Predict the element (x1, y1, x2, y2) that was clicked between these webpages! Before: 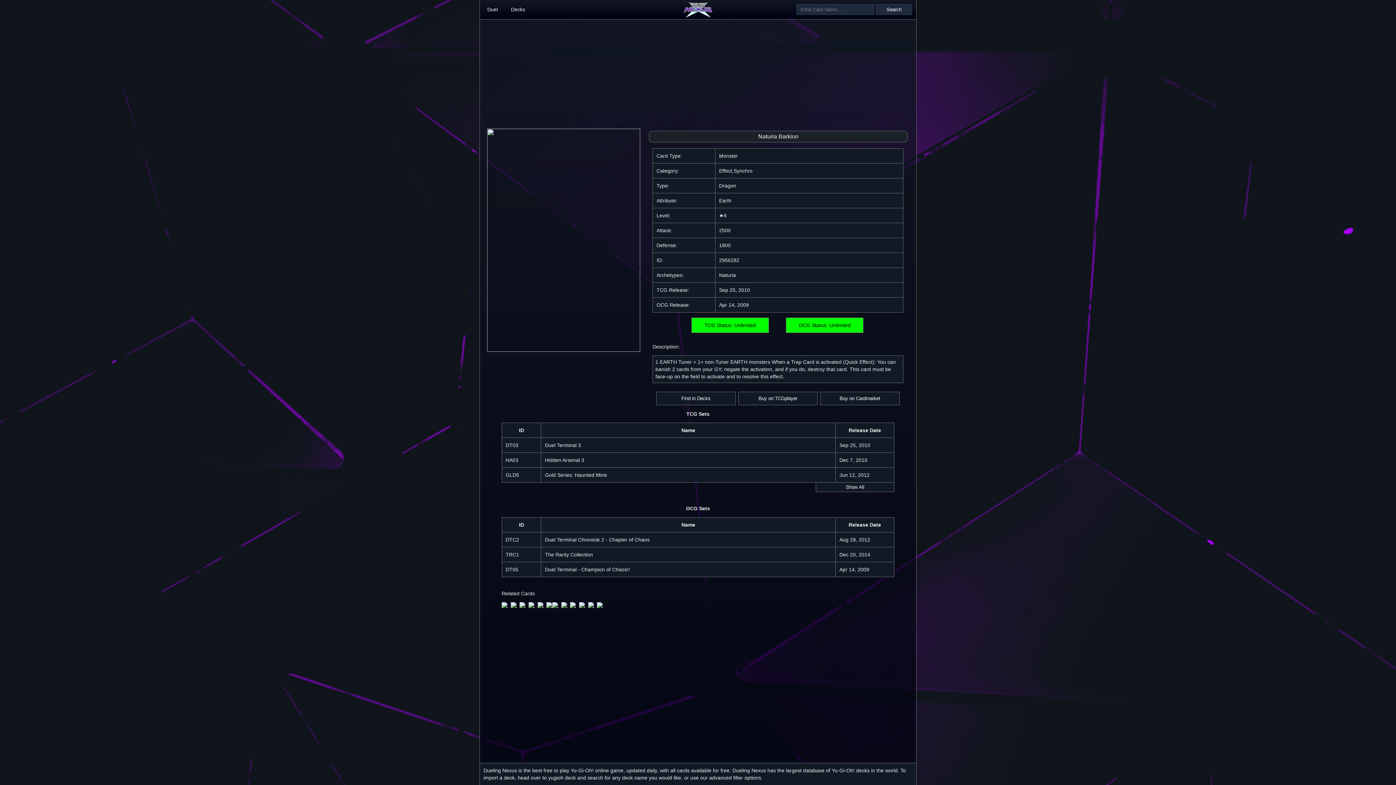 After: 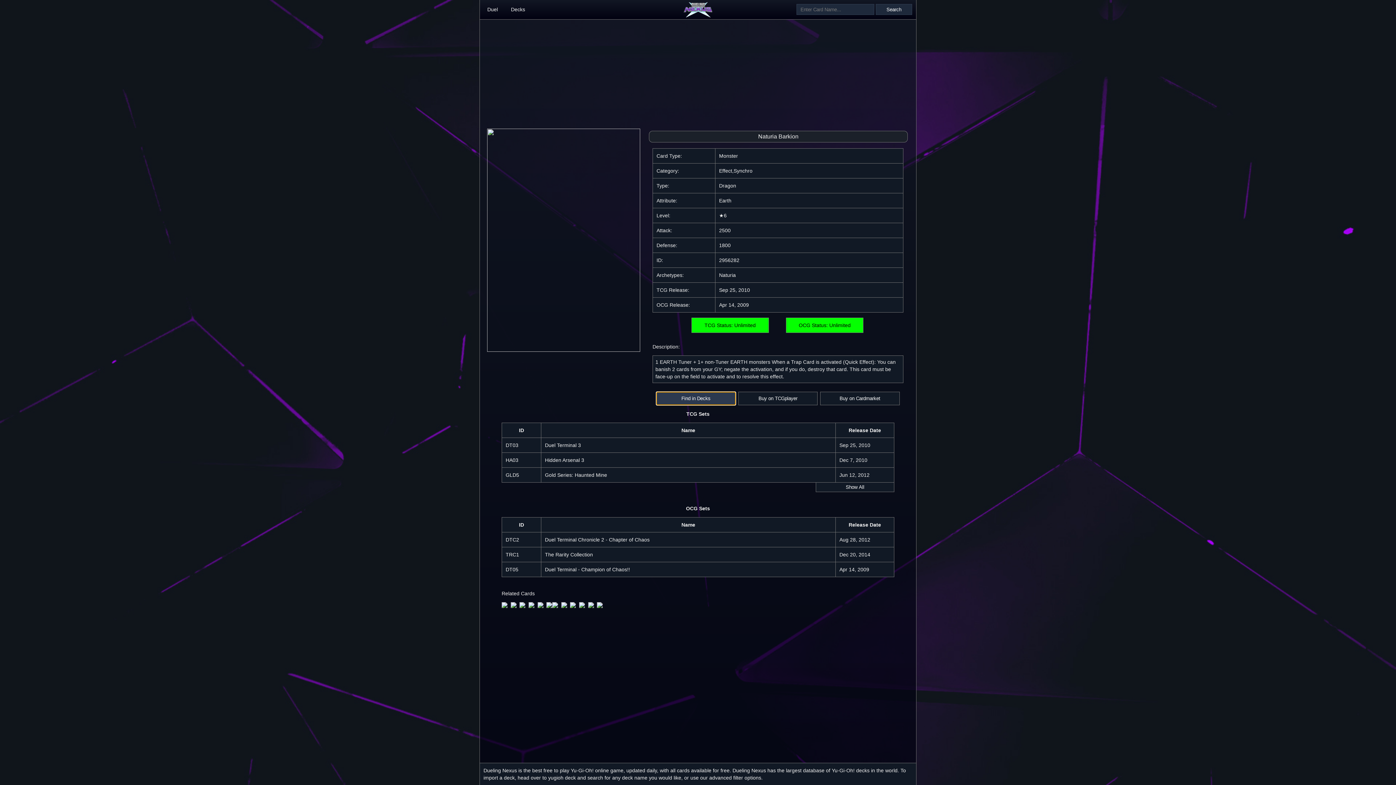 Action: bbox: (656, 392, 735, 405) label: Find in Decks